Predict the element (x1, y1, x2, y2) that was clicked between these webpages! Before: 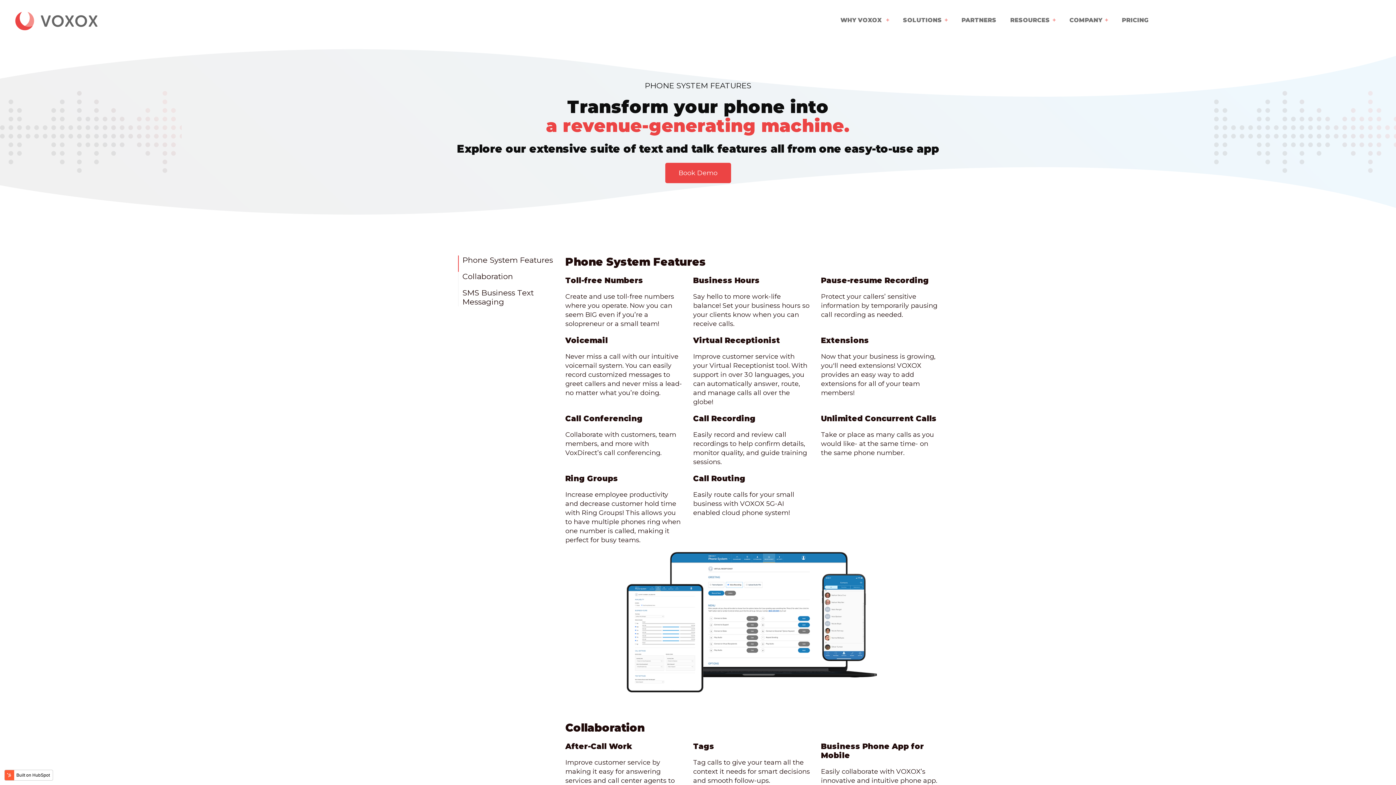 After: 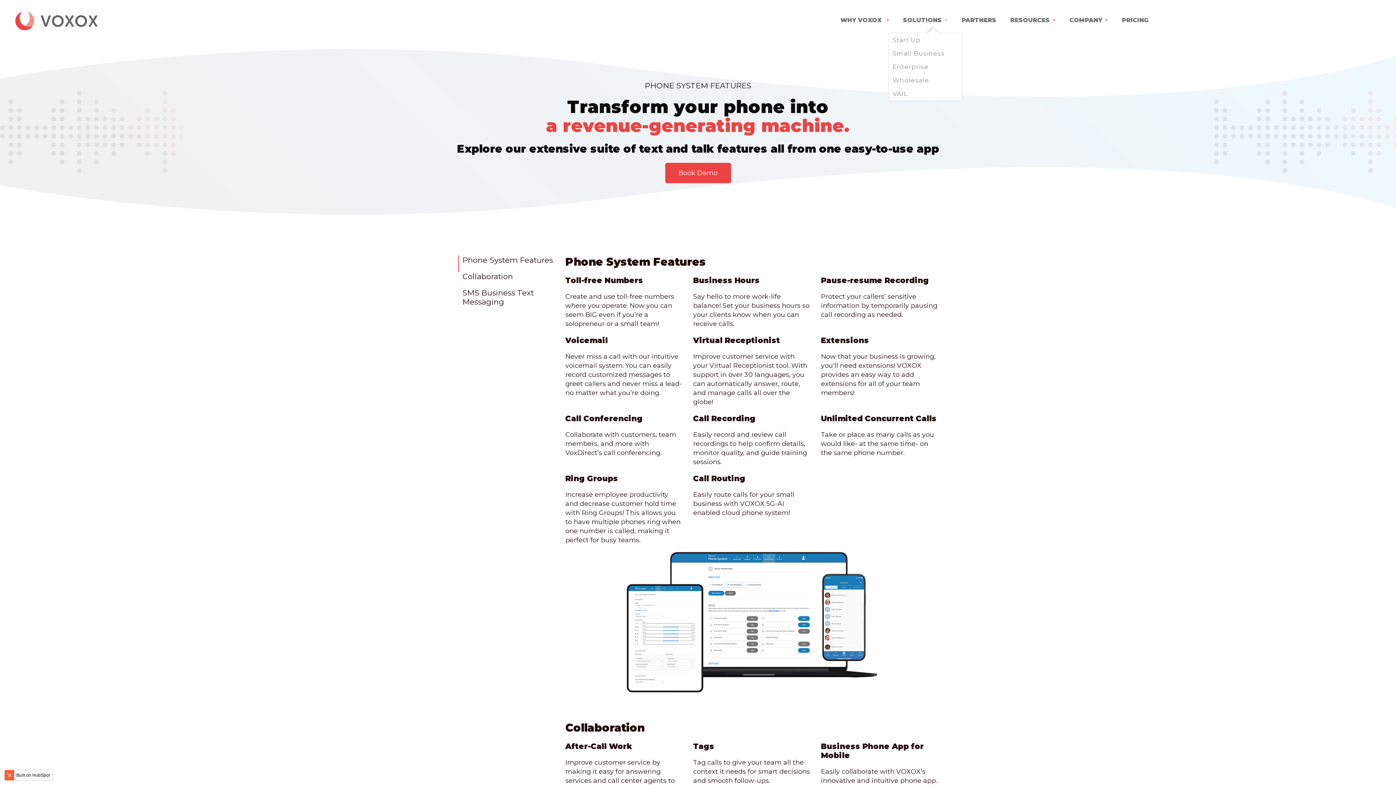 Action: label: SOLUTIONS bbox: (896, 10, 954, 30)